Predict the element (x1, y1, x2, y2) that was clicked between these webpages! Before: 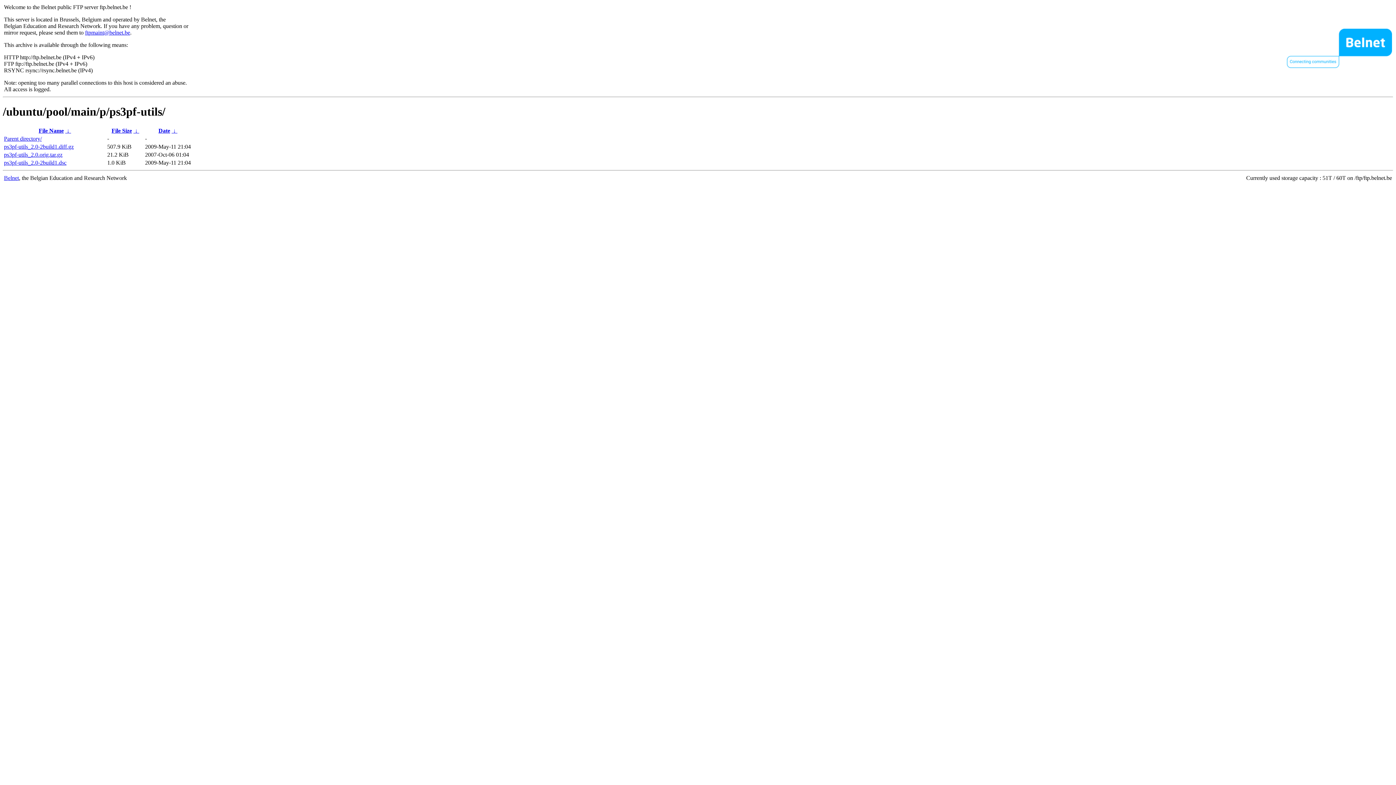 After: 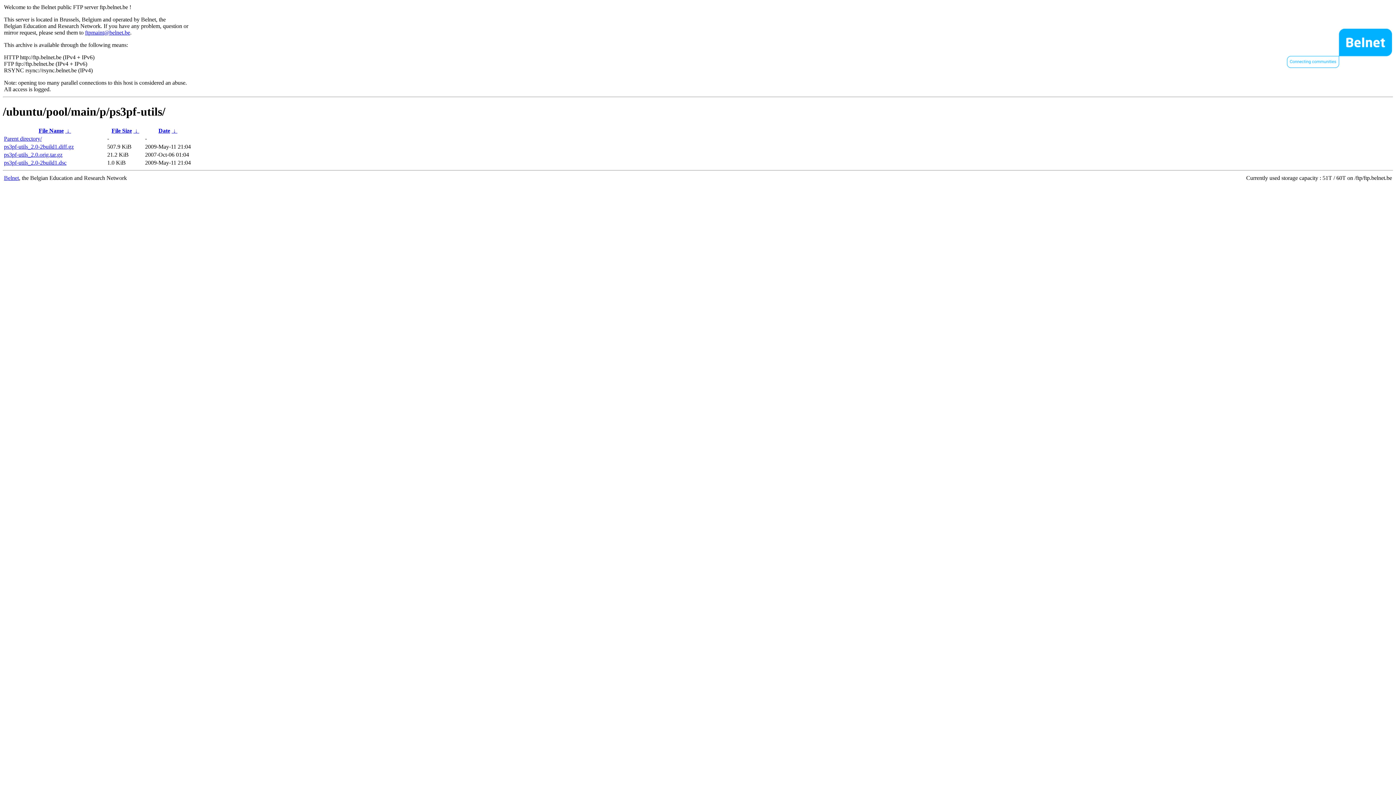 Action: bbox: (4, 151, 62, 157) label: ps3pf-utils_2.0.orig.tar.gz